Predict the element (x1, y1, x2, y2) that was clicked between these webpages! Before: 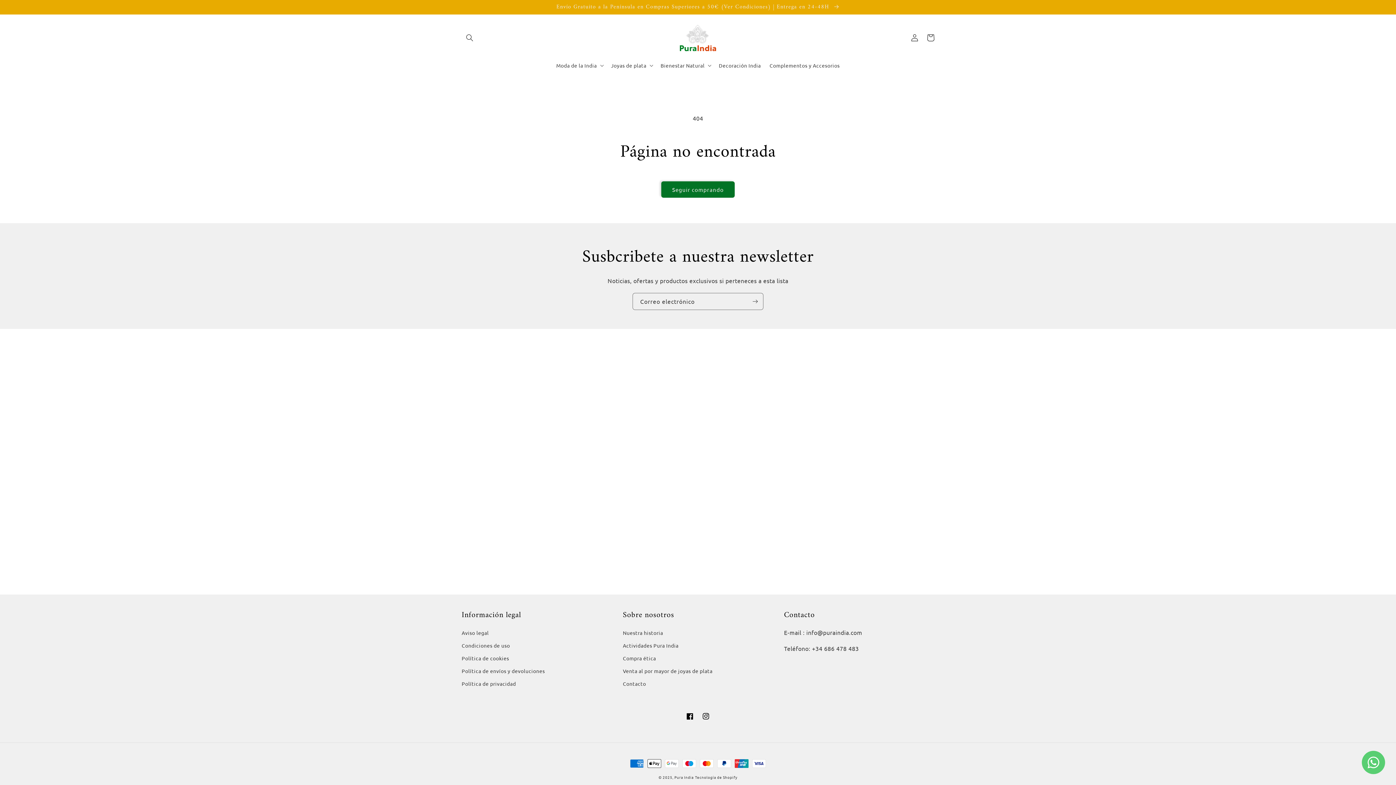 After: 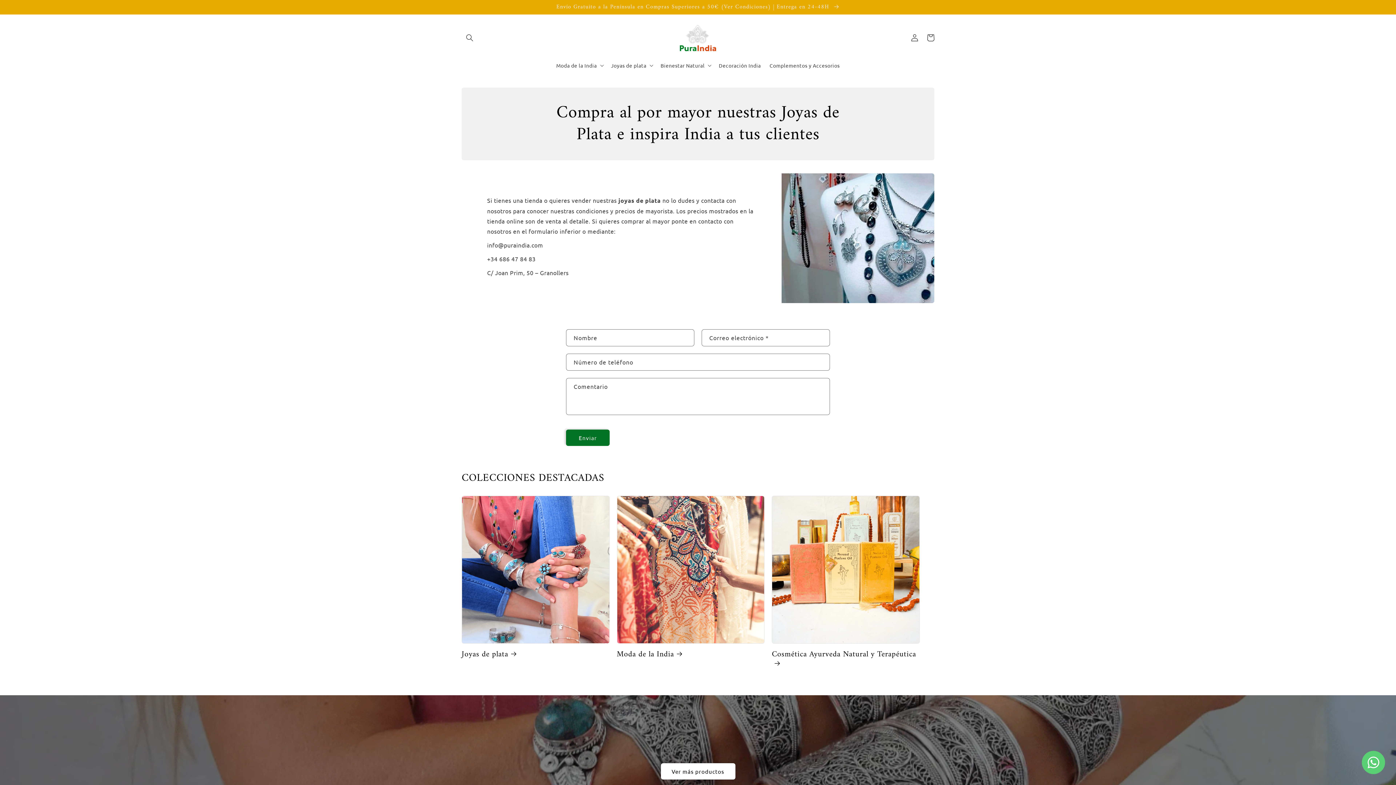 Action: label: Venta al por mayor de joyas de plata bbox: (623, 665, 712, 677)